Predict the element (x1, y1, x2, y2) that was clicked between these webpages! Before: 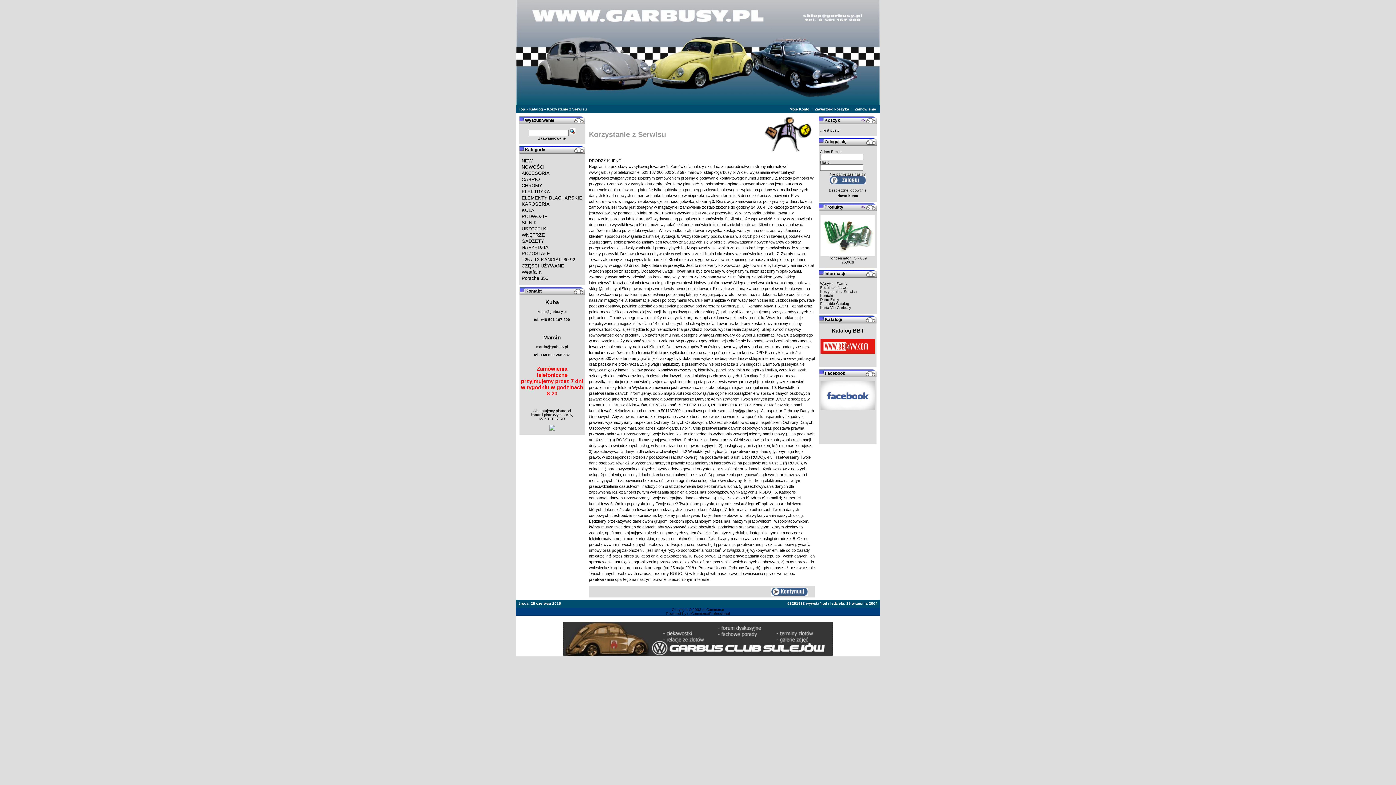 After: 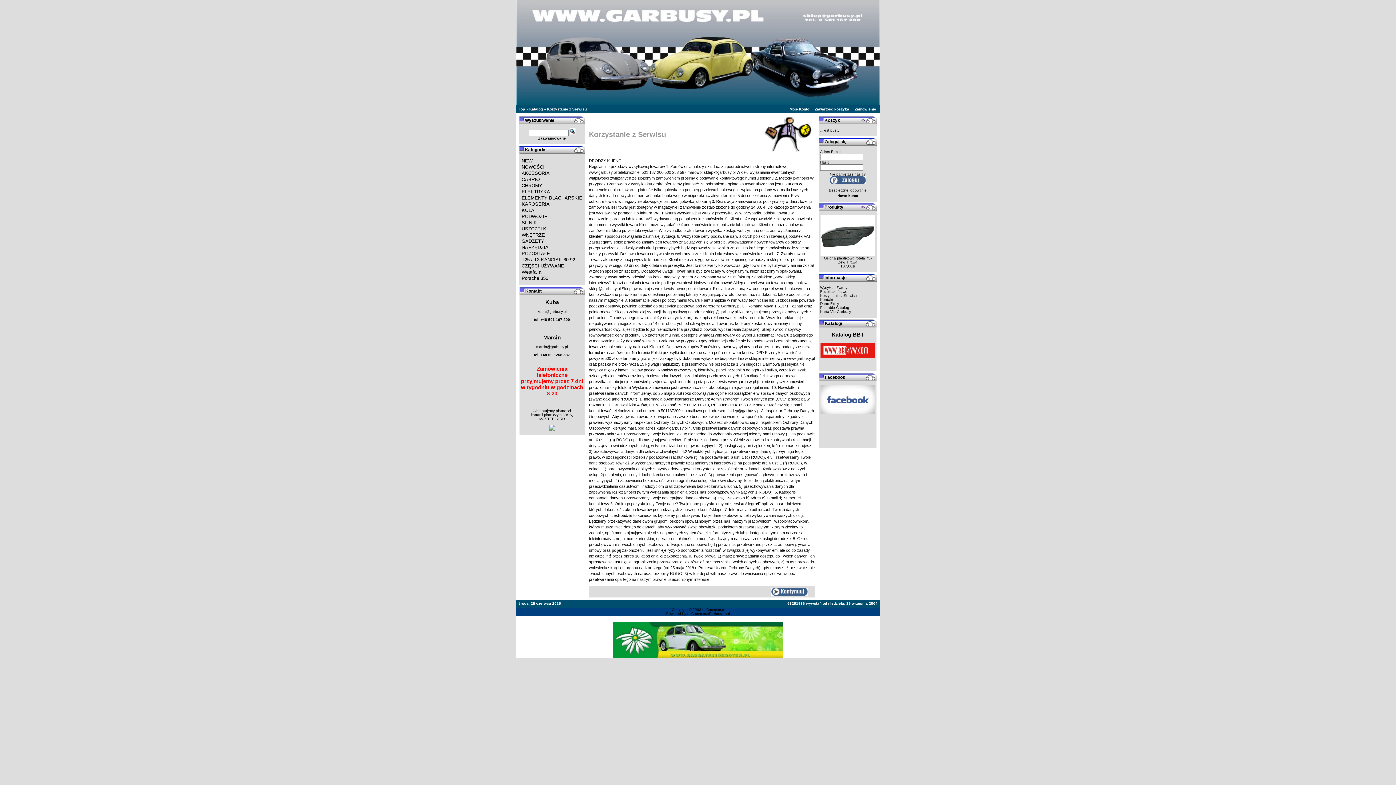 Action: label: Korzystanie z Serwisu bbox: (547, 107, 586, 111)